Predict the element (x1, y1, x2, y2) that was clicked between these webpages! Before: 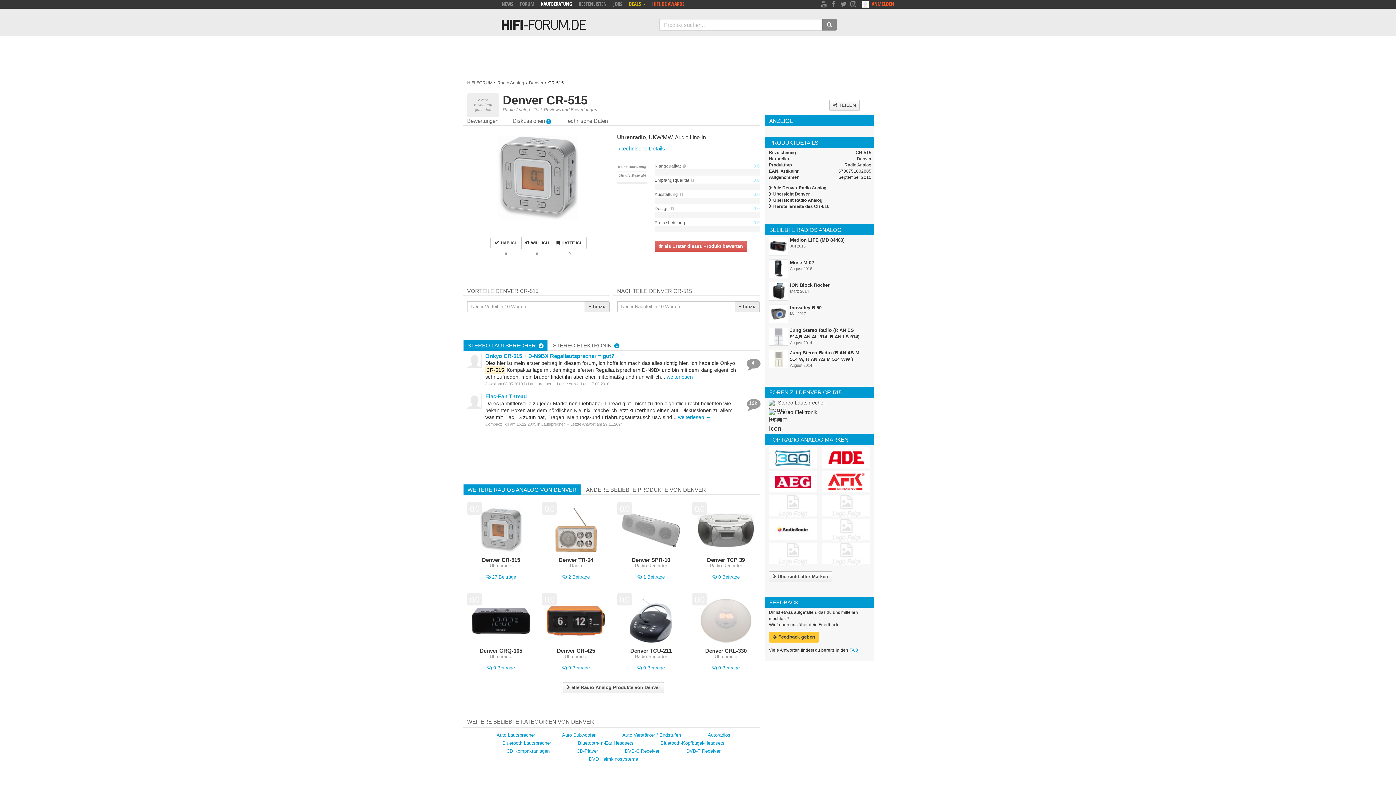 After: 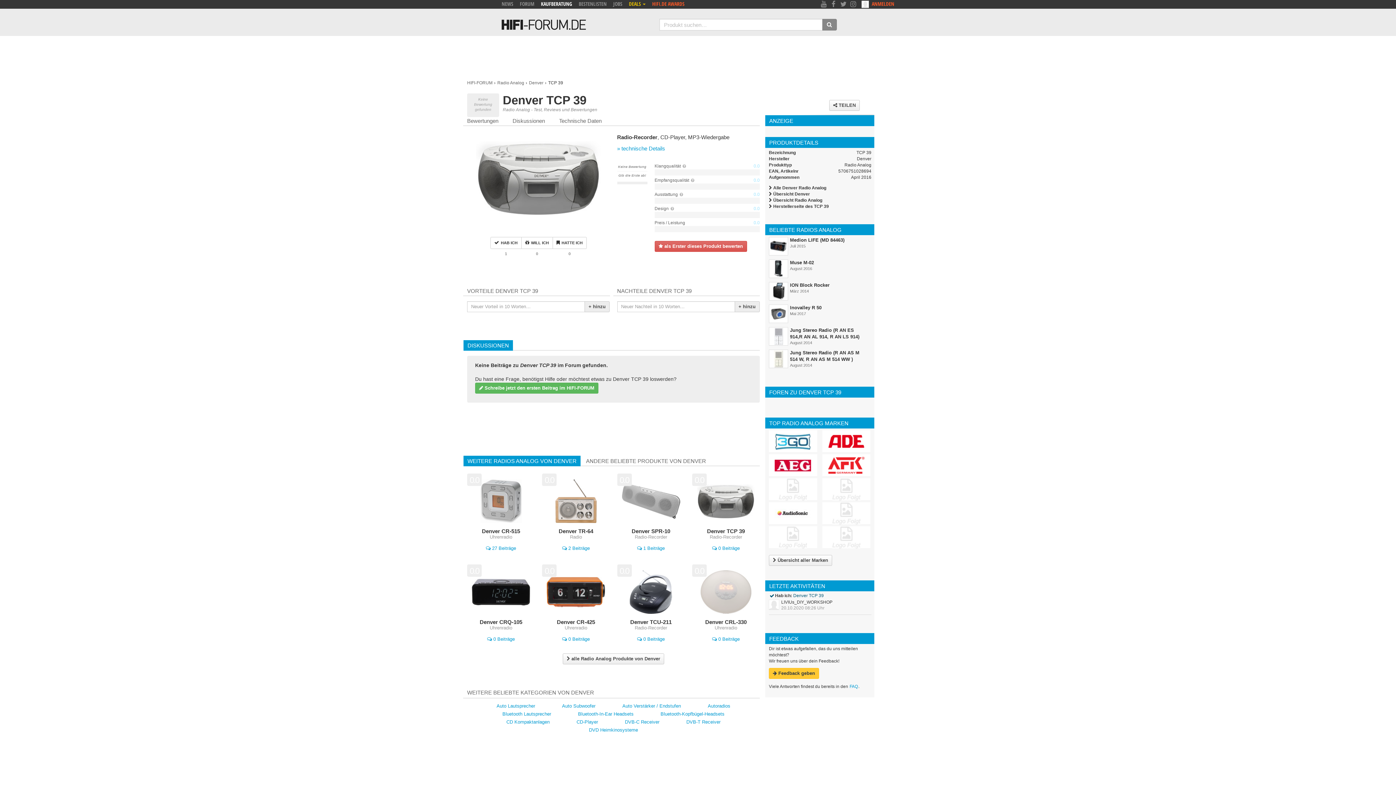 Action: label: 0.0
Hab ich
Will ich
Hatte ich
Denver TCP 39
Radio-Recorder bbox: (692, 502, 760, 568)